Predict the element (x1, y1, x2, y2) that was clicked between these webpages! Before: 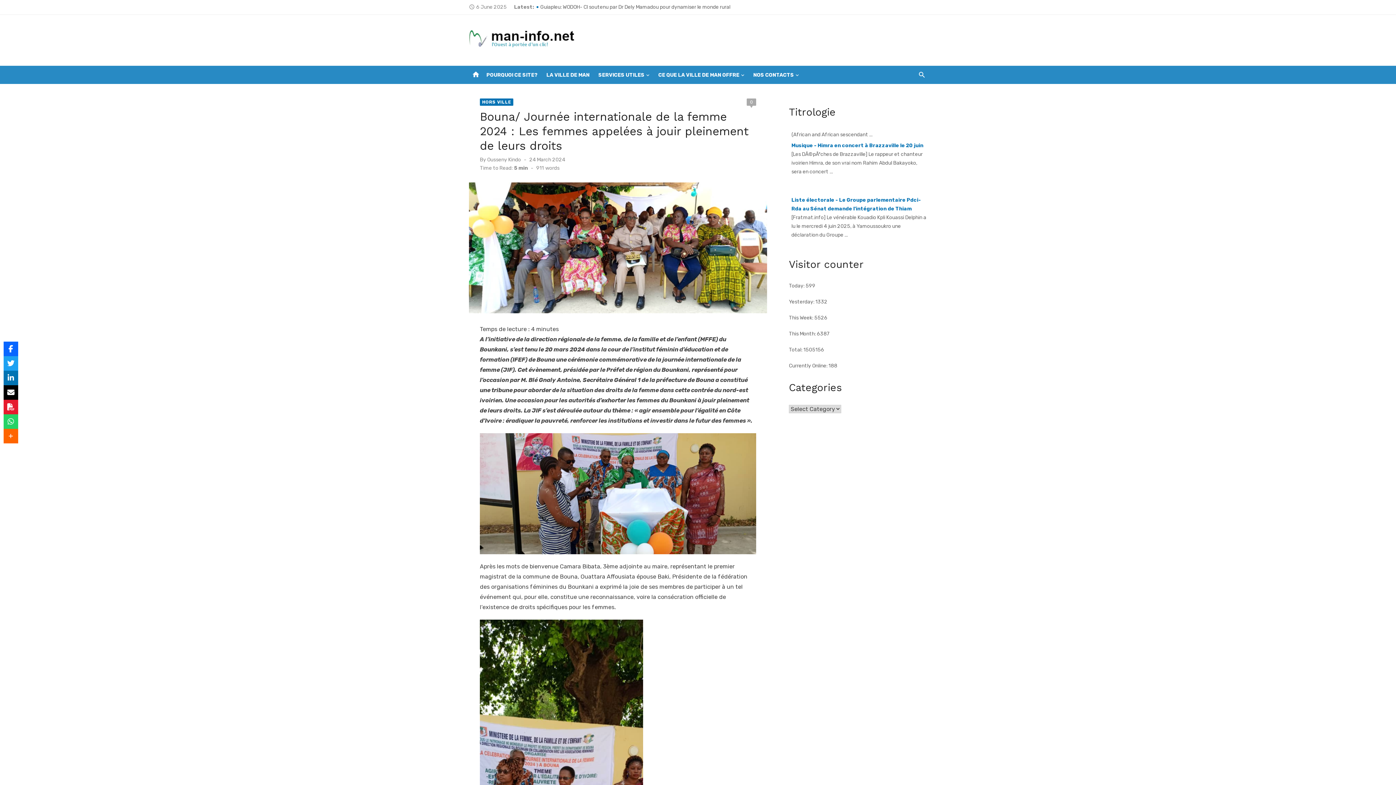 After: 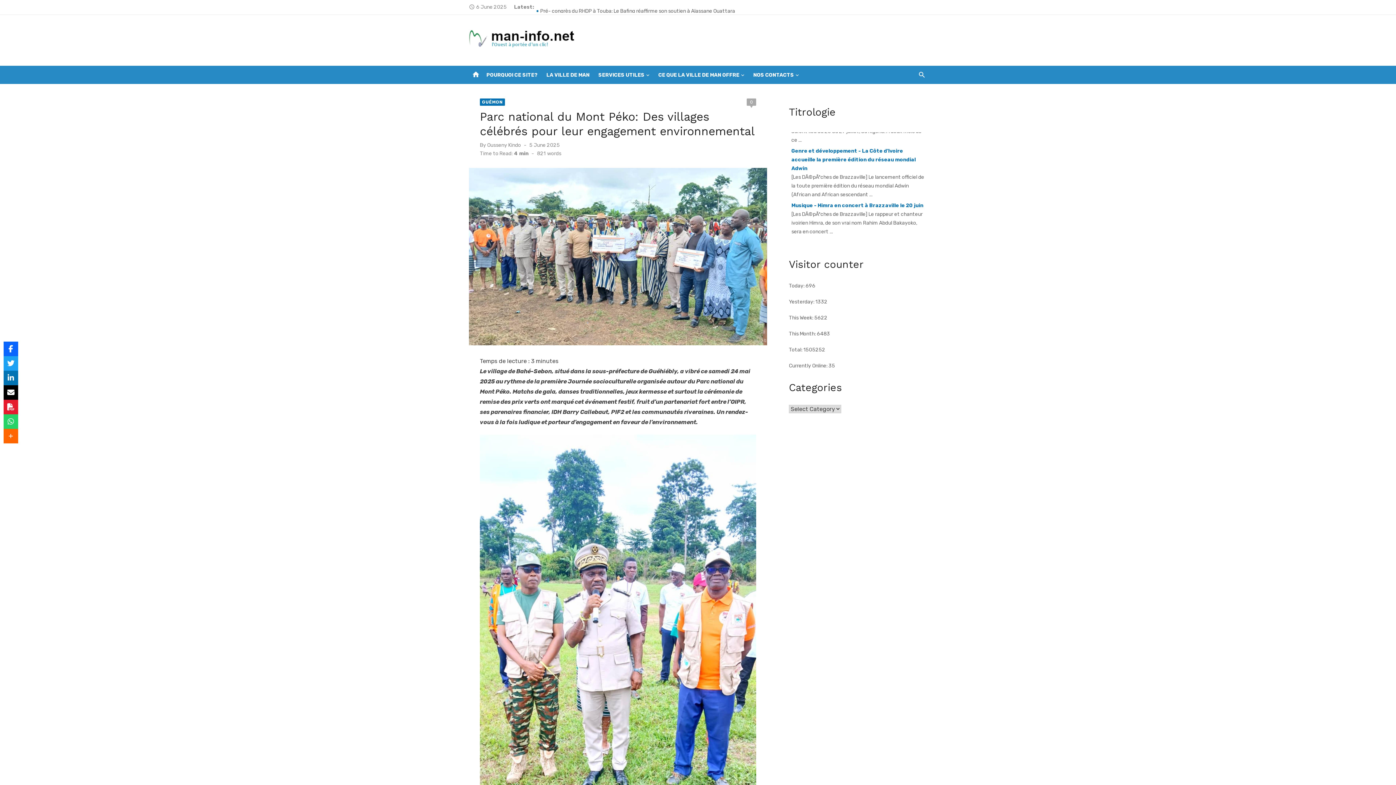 Action: bbox: (540, 1, 757, 12) label: Parc national du Mont Péko: Des villages célébrés pour leur engagement environnemental